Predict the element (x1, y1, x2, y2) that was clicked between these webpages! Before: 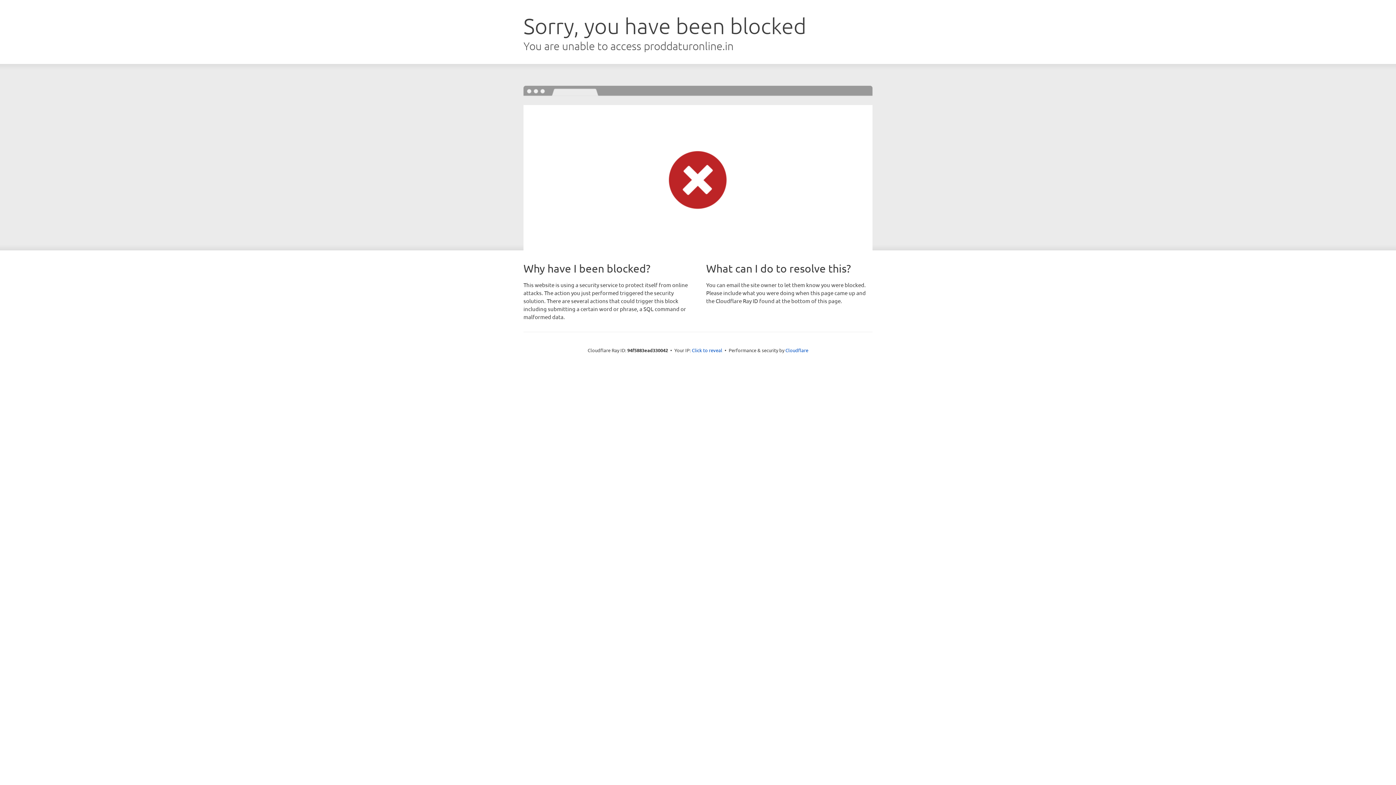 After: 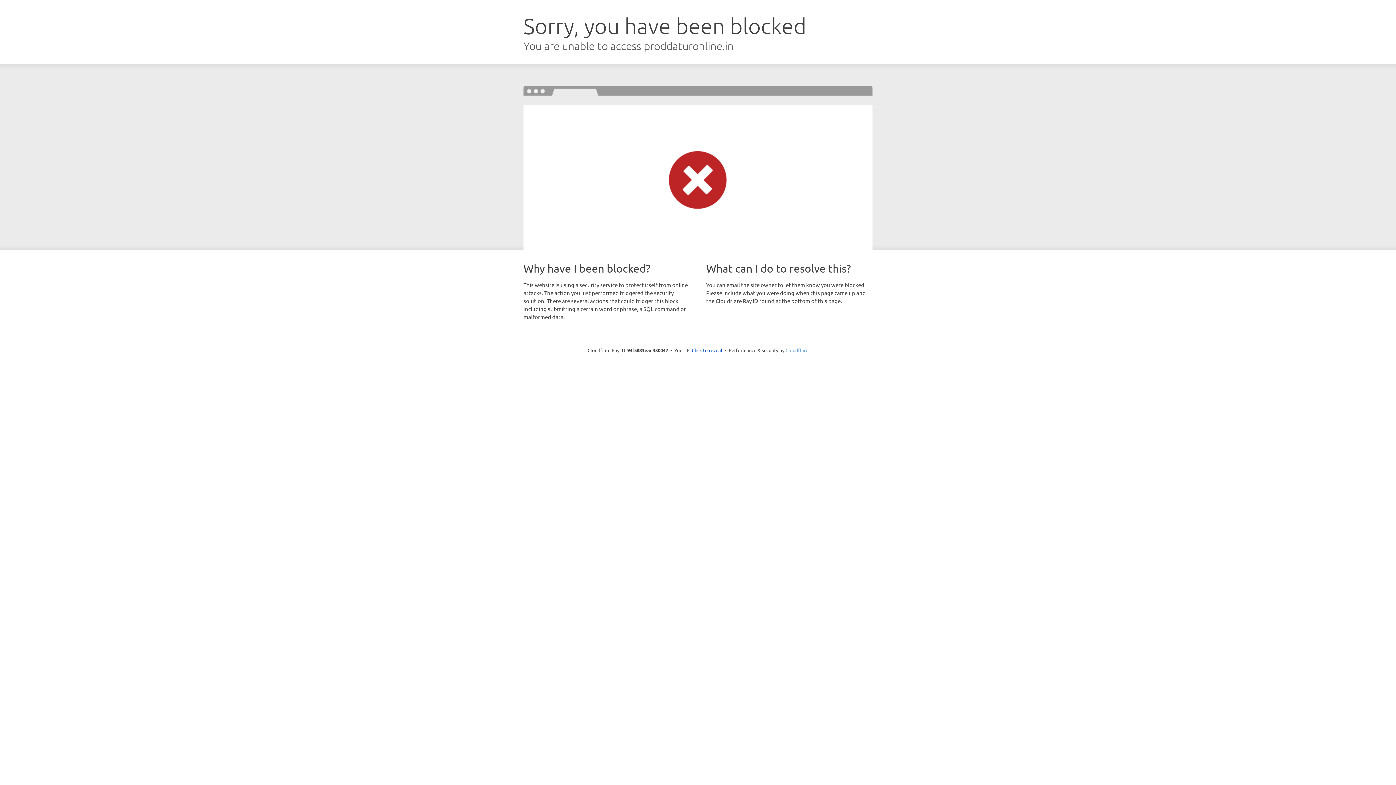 Action: label: Cloudflare bbox: (785, 347, 808, 353)